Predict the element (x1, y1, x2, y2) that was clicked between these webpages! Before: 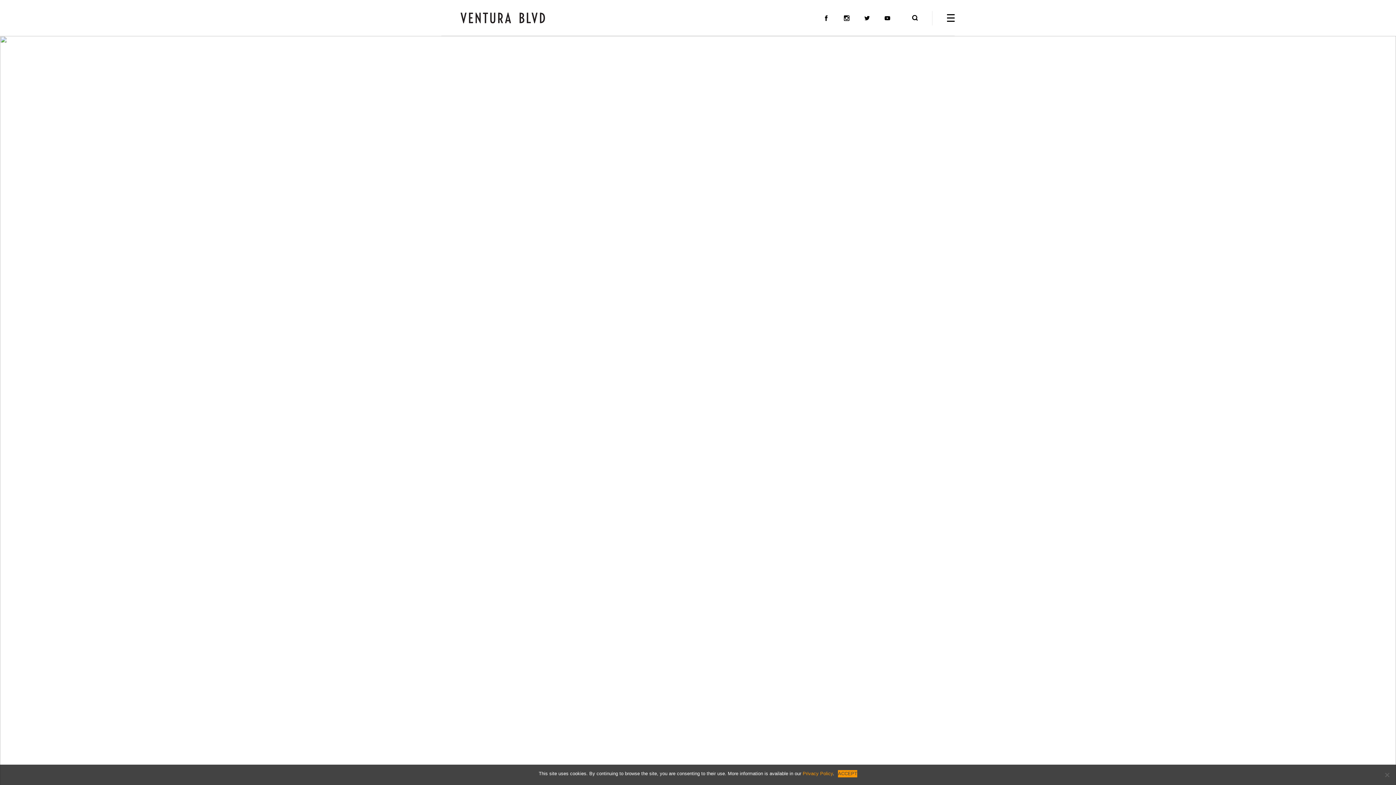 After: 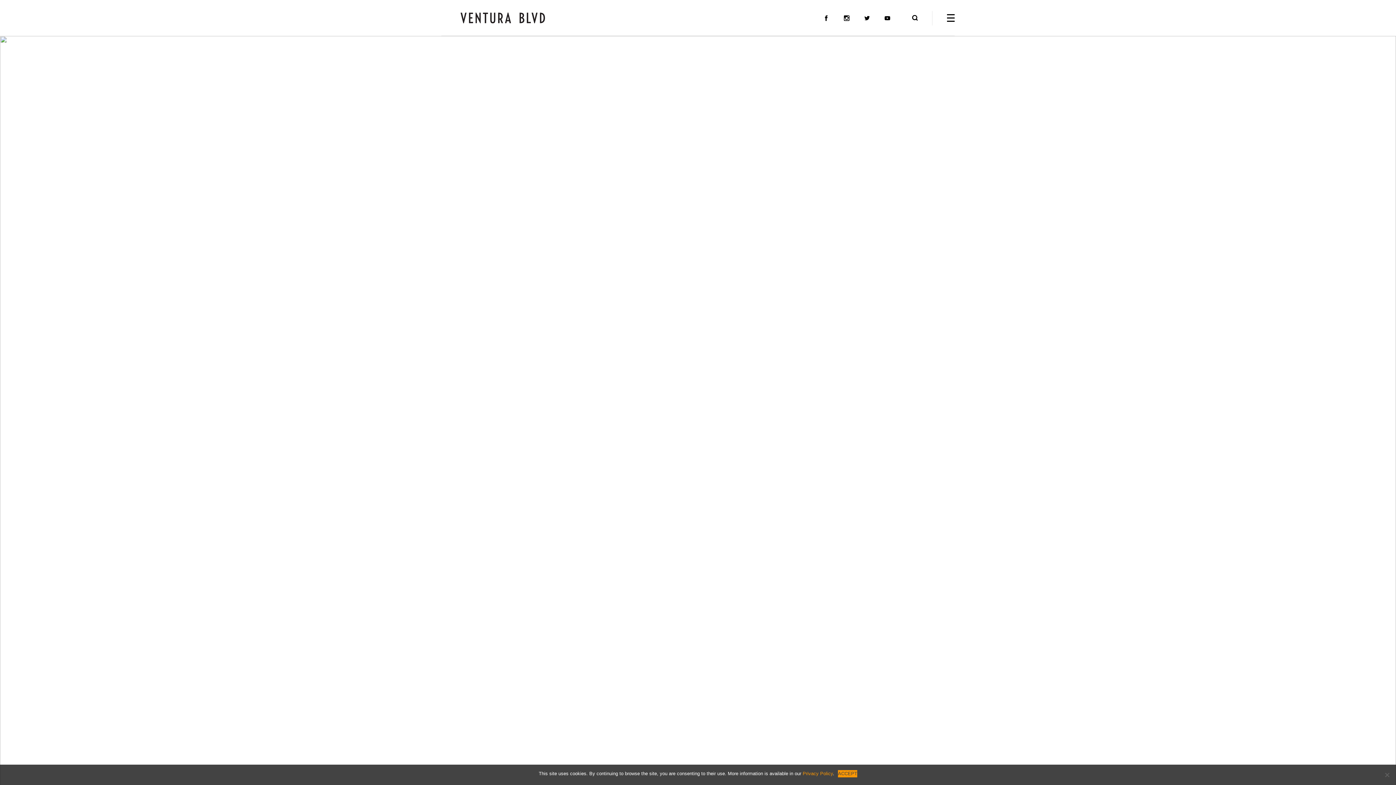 Action: bbox: (884, 15, 890, 20)